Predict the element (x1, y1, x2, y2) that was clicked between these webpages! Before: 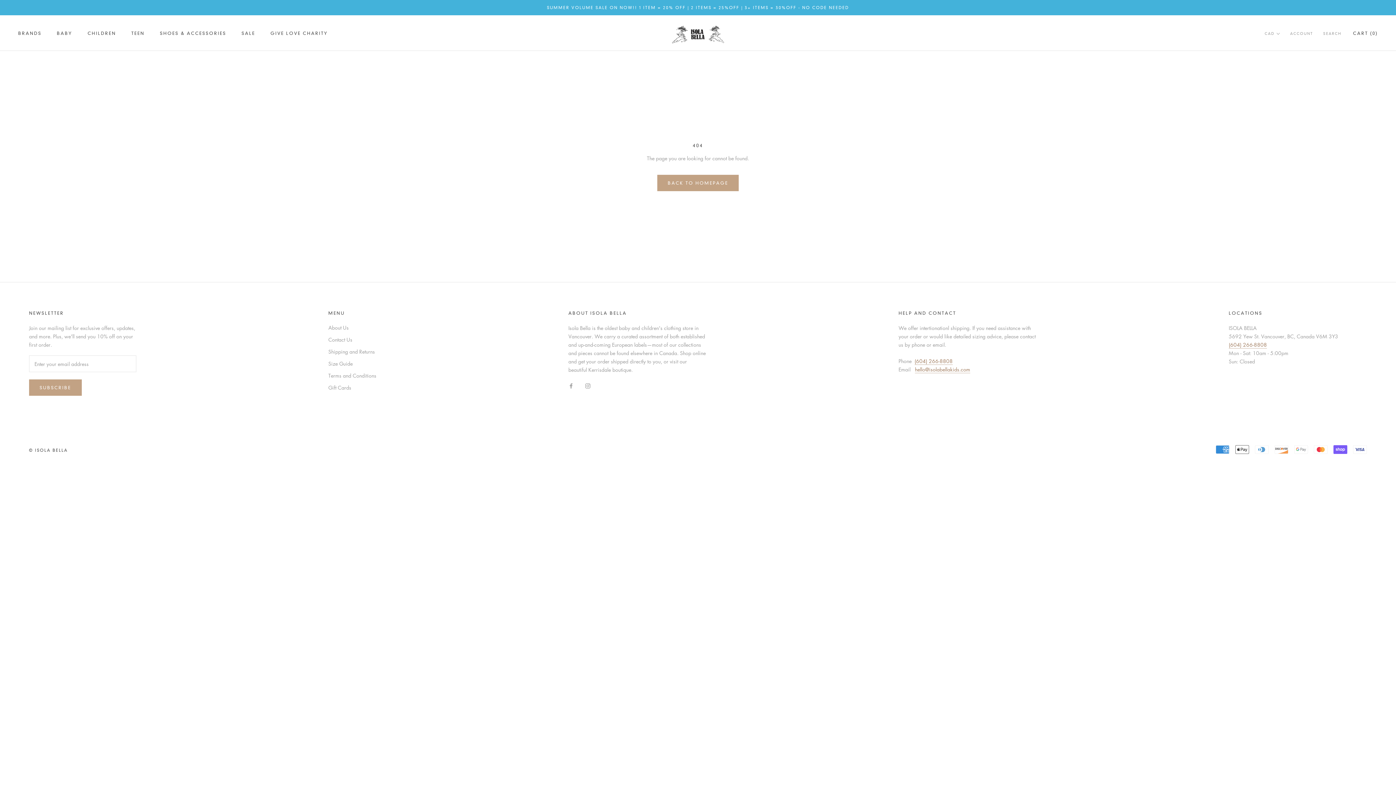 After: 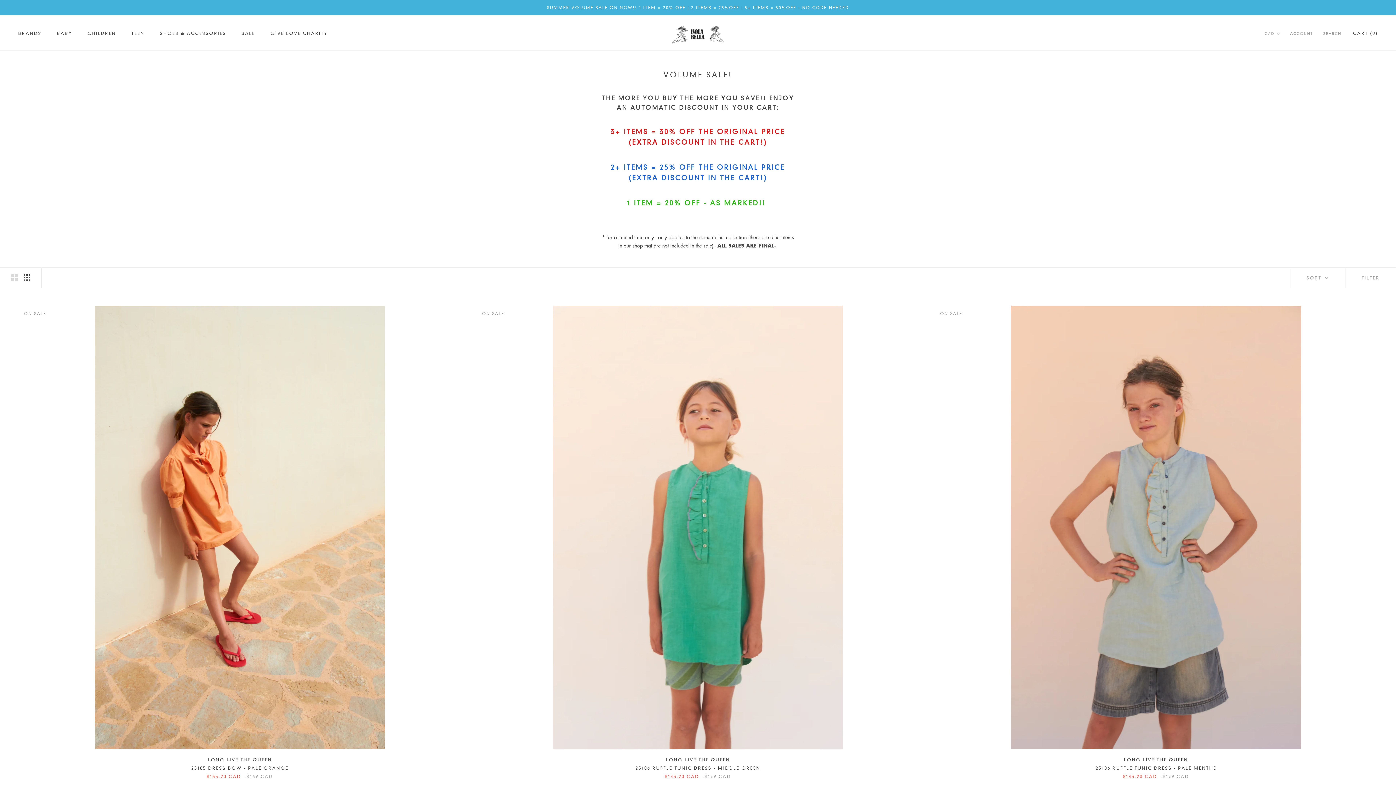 Action: label: SUMMER VOLUME SALE ON NOW!! 1 ITEM = 20% OFF | 2 ITEMS = 25%OFF | 3+ ITEMS = 30%OFF - NO CODE NEEDED bbox: (547, 5, 849, 10)